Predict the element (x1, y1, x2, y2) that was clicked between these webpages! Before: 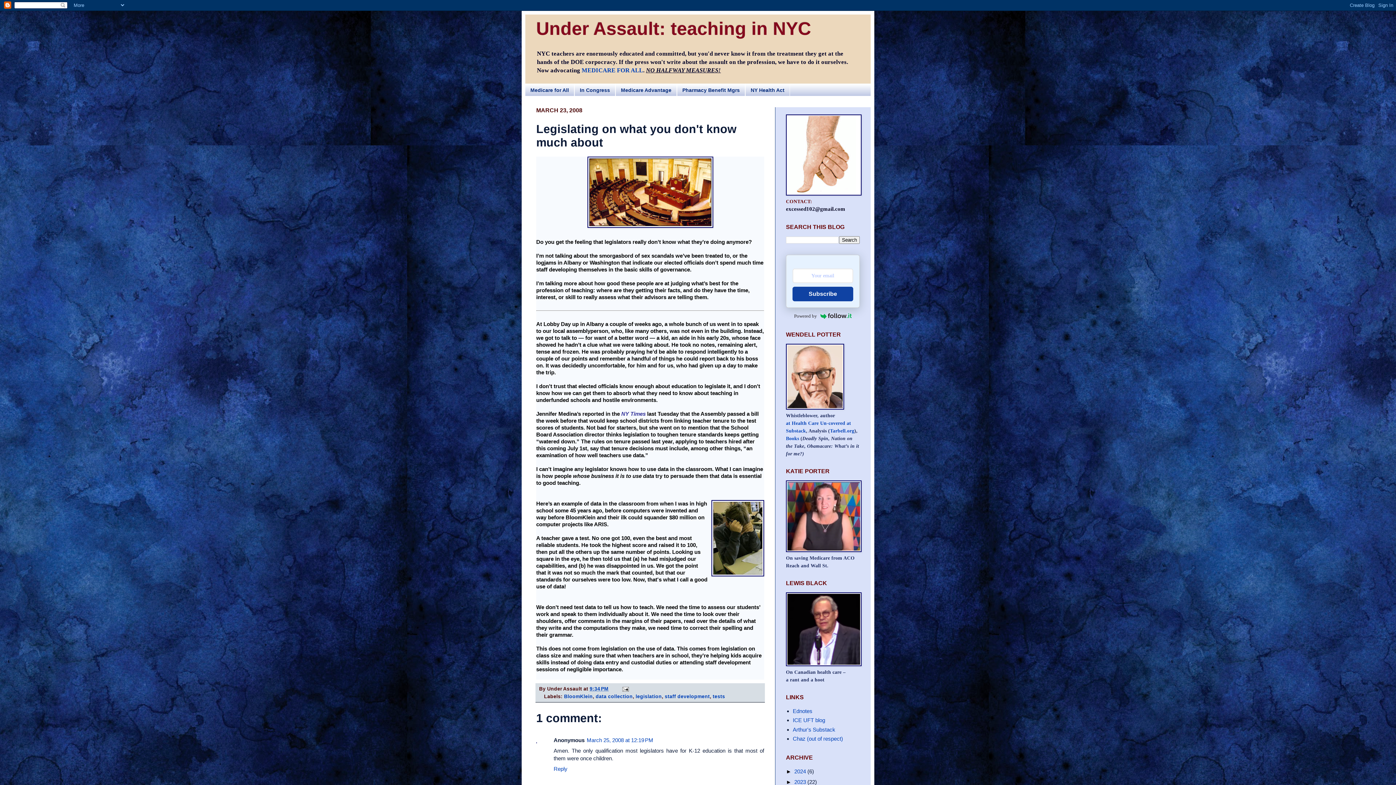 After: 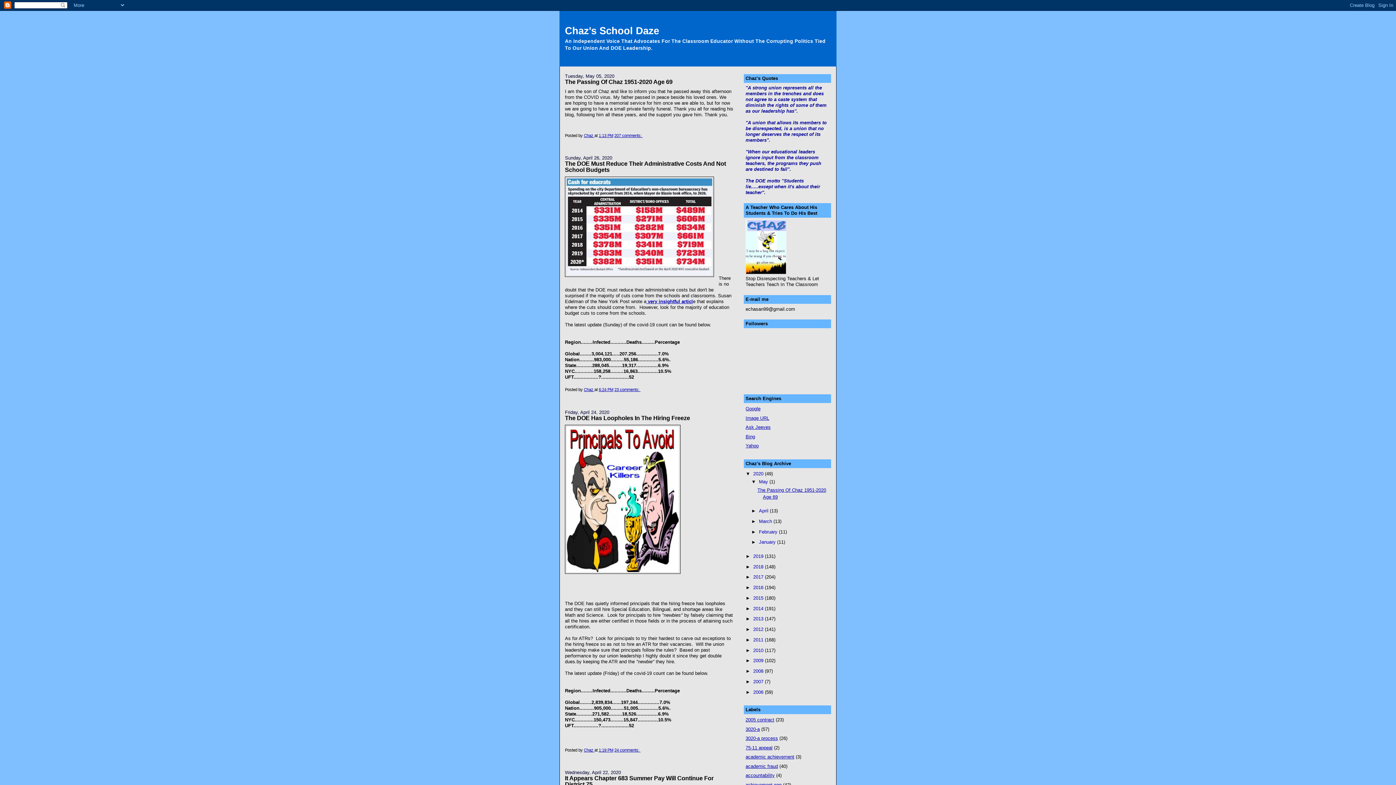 Action: label: Chaz (out of respect) bbox: (793, 736, 843, 742)